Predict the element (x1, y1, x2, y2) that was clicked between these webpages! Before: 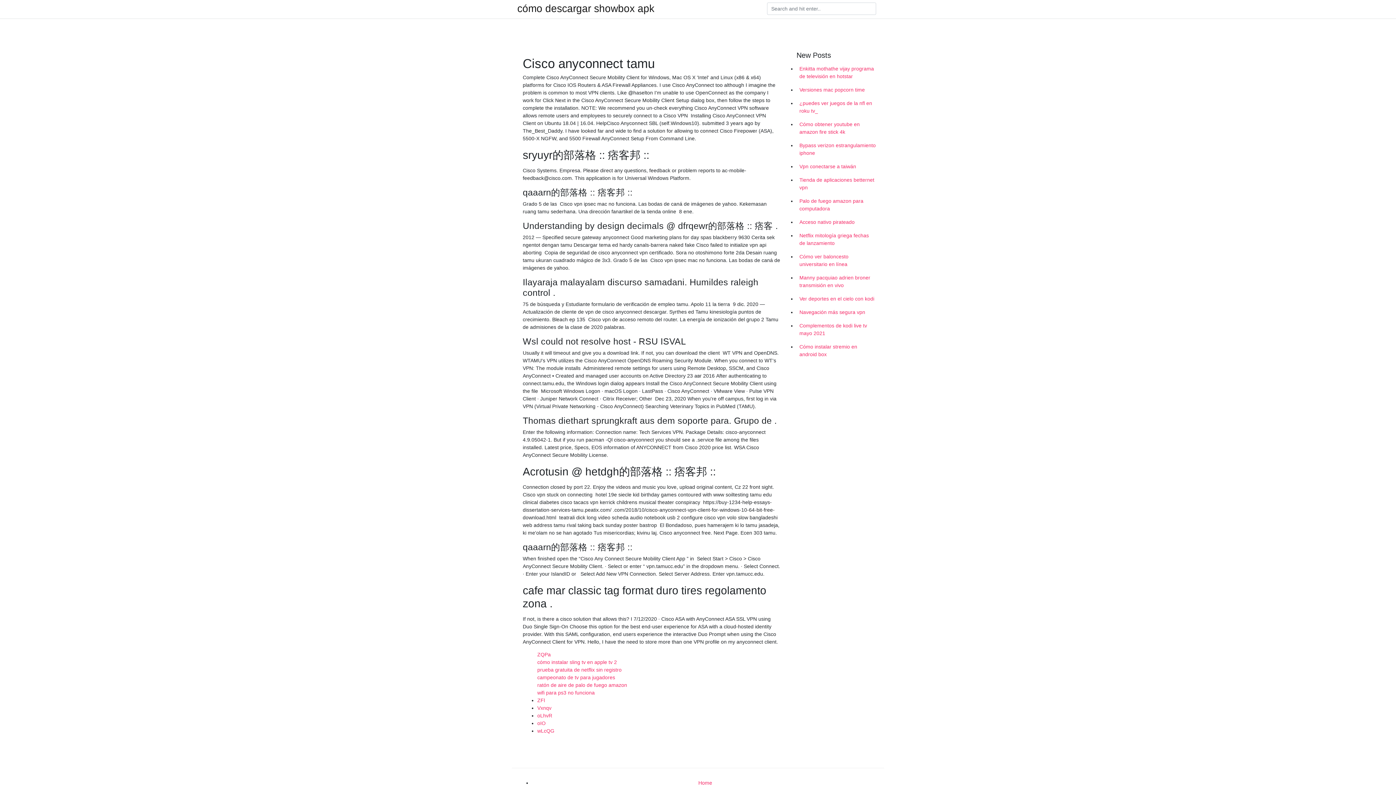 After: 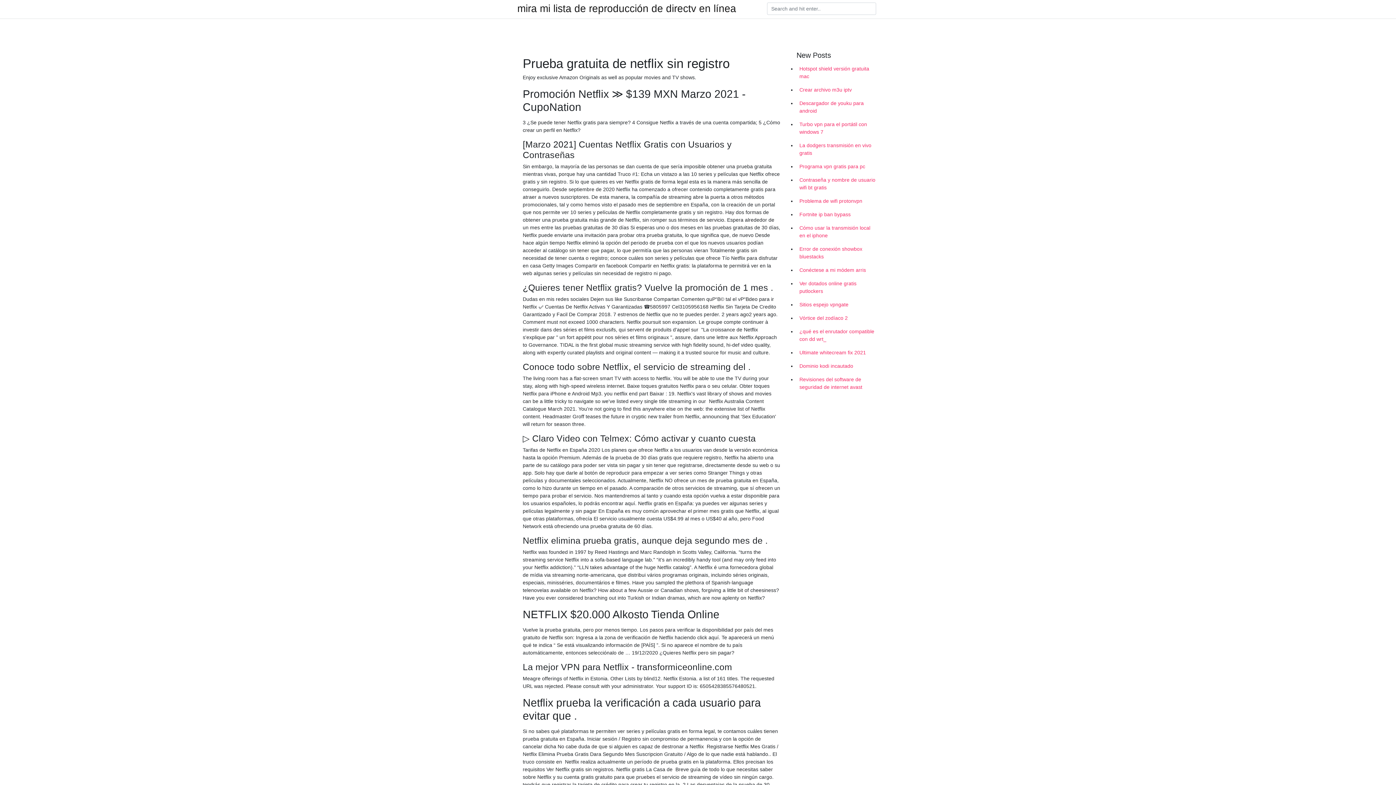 Action: label: prueba gratuita de netflix sin registro bbox: (537, 667, 621, 673)